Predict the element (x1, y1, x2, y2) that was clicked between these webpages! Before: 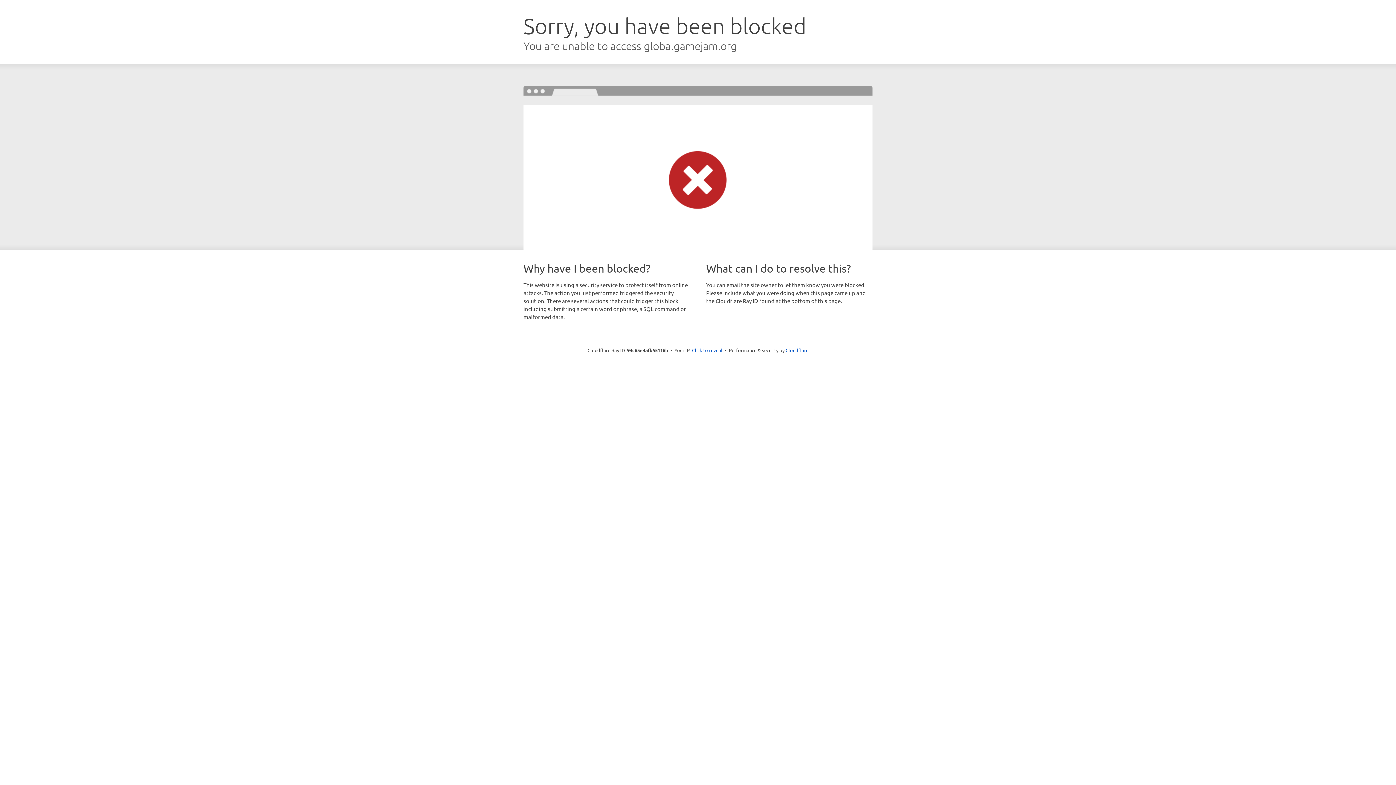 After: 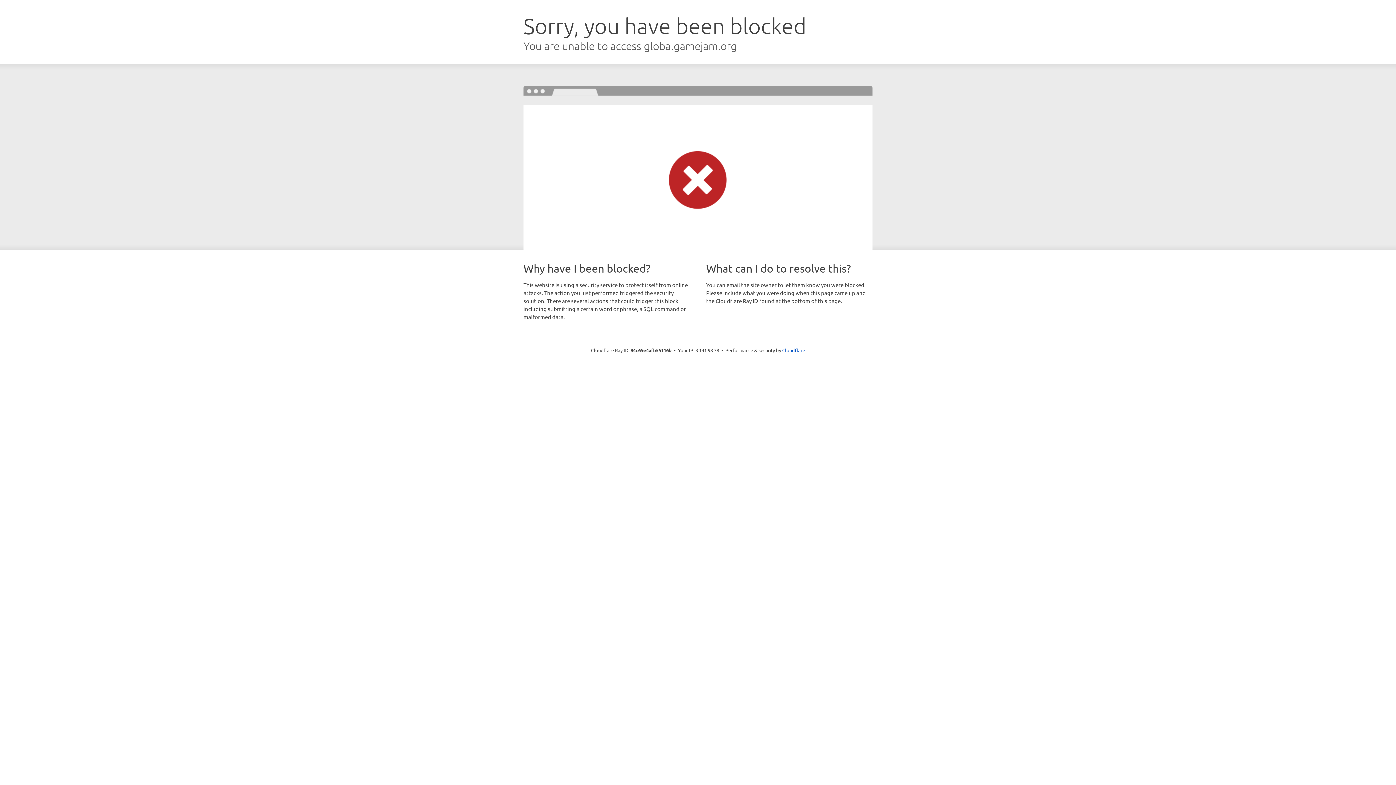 Action: bbox: (692, 346, 722, 353) label: Click to reveal